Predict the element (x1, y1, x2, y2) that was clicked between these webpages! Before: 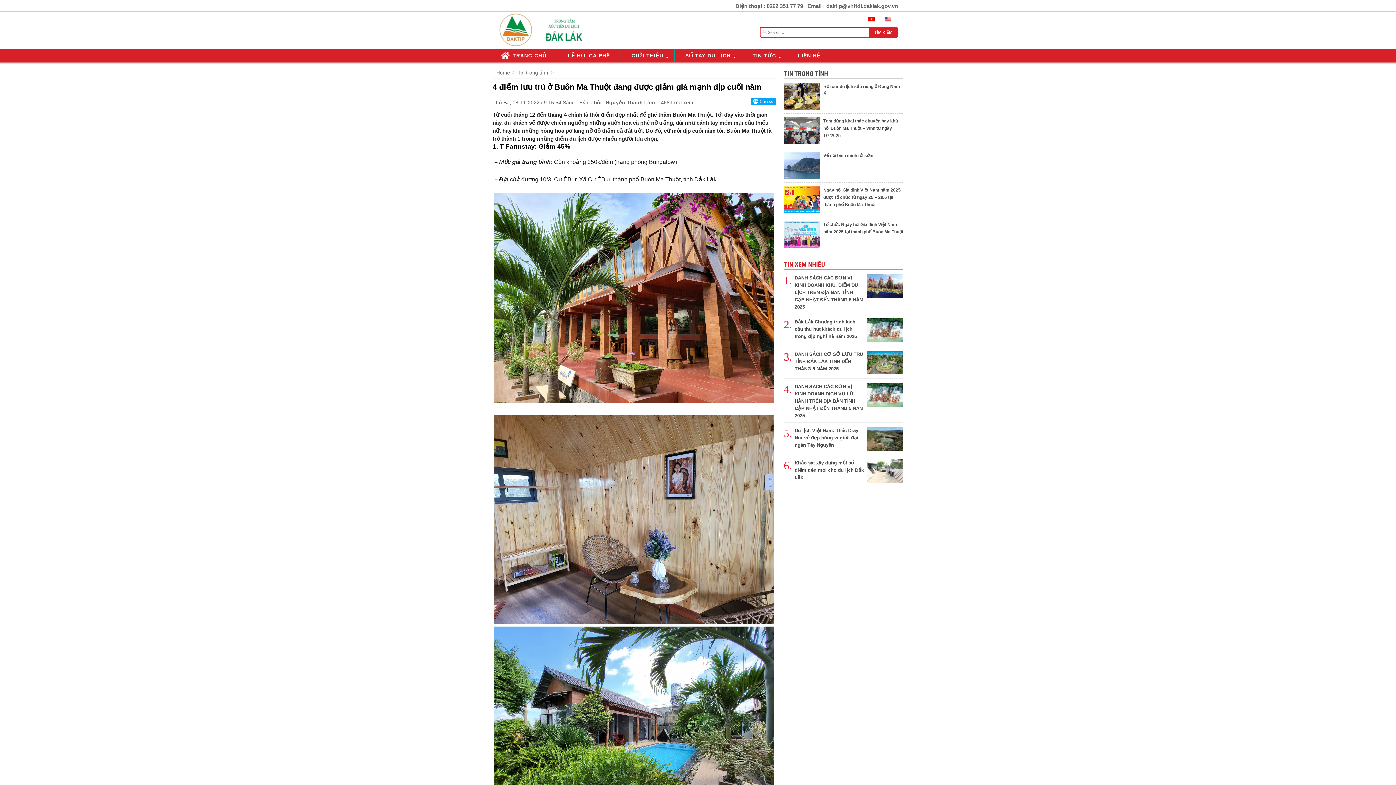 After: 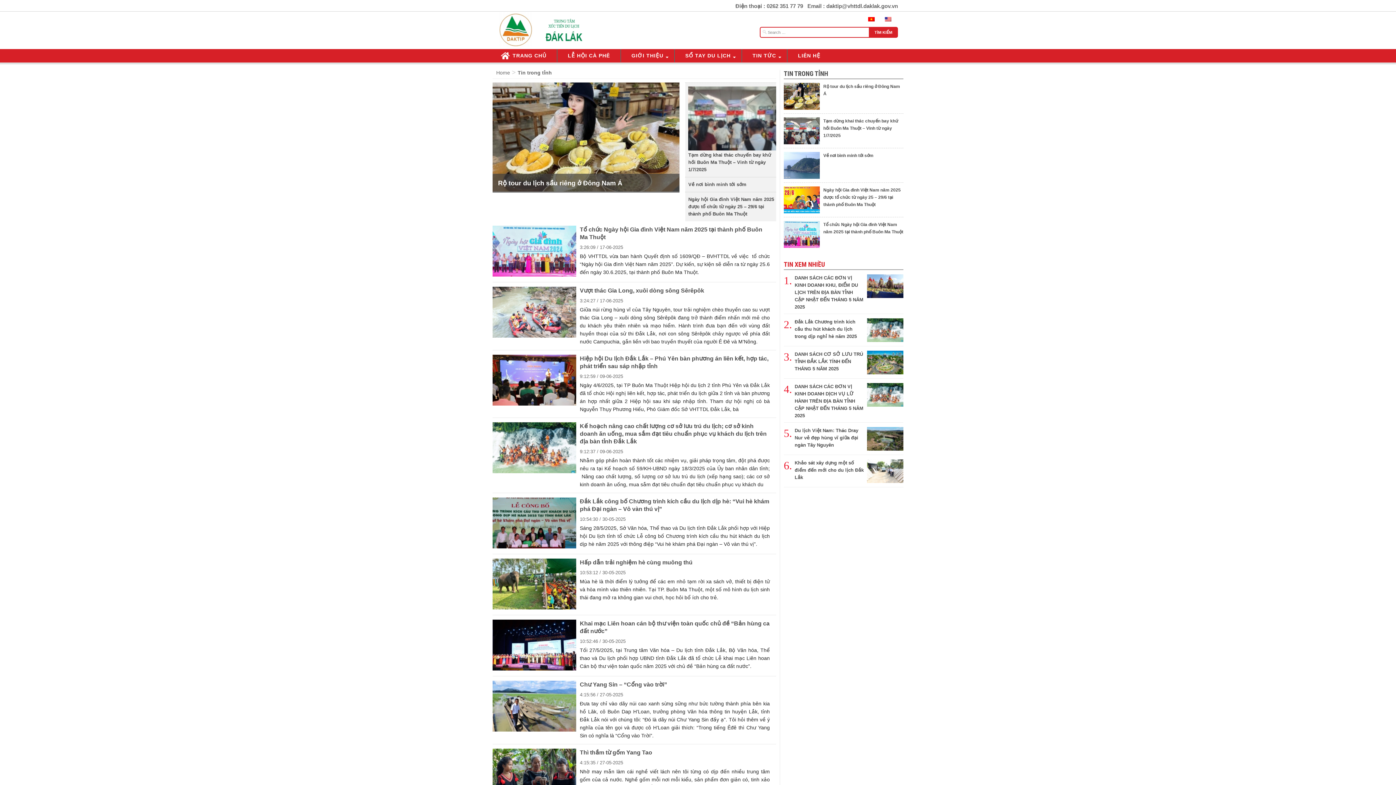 Action: bbox: (784, 69, 828, 77) label: TIN TRONG TỈNH